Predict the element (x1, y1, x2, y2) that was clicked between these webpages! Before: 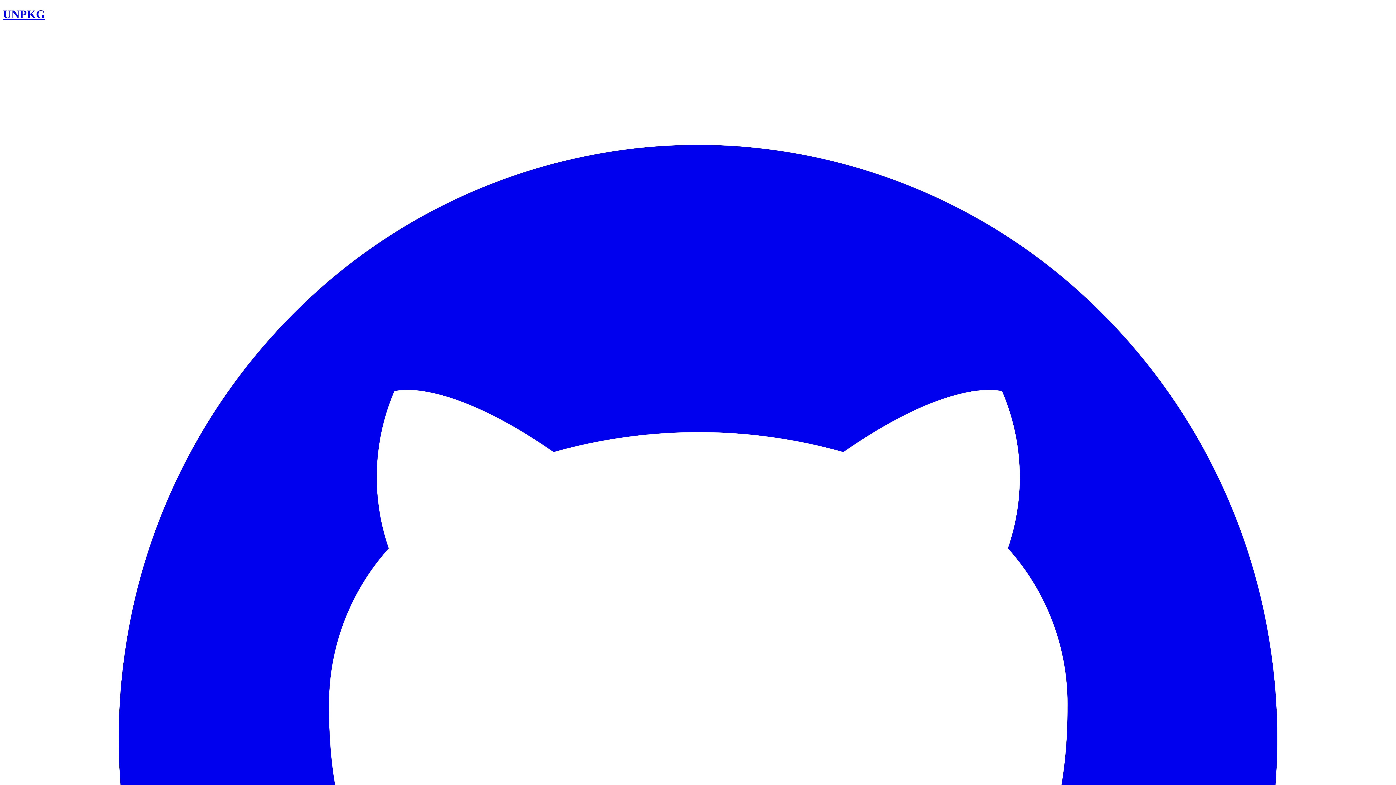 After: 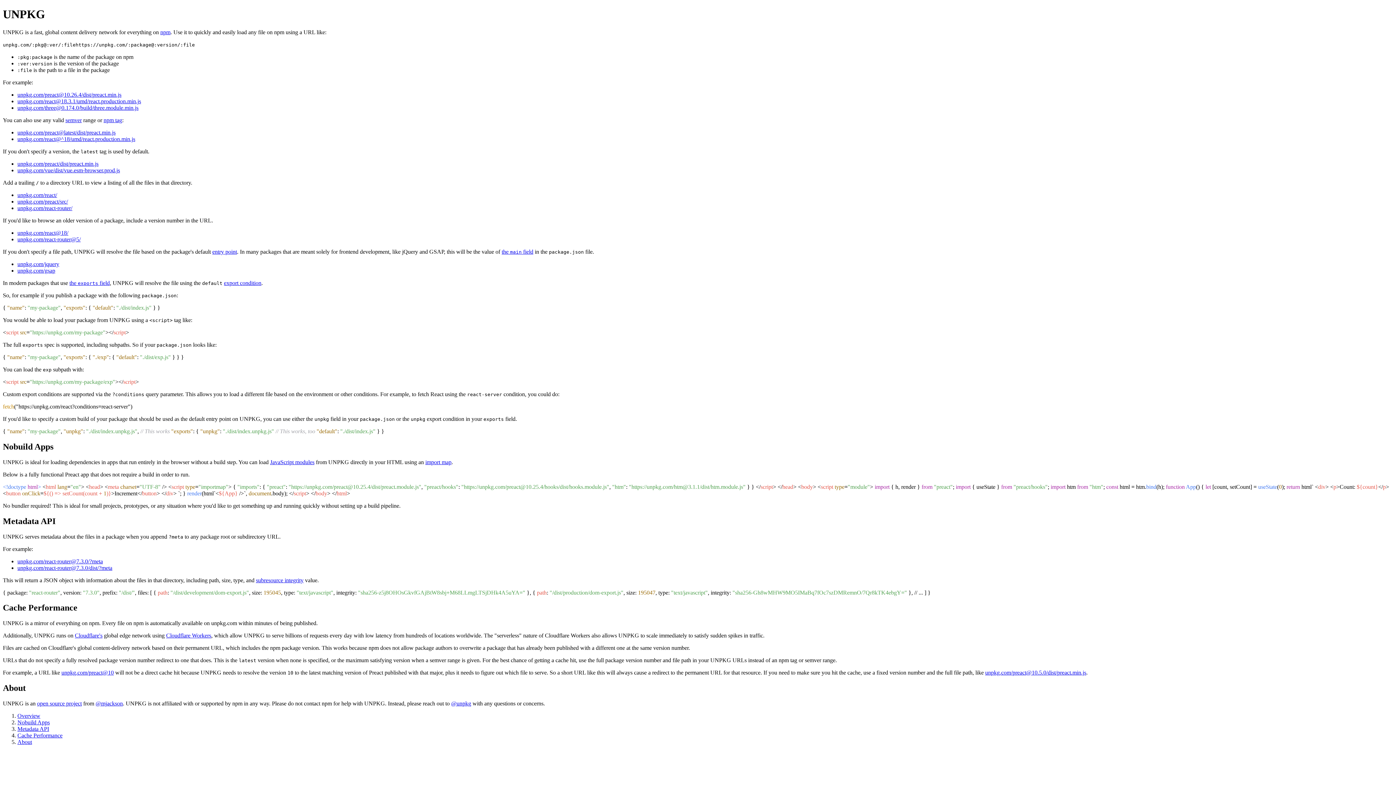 Action: bbox: (2, 7, 45, 20) label: UNPKG